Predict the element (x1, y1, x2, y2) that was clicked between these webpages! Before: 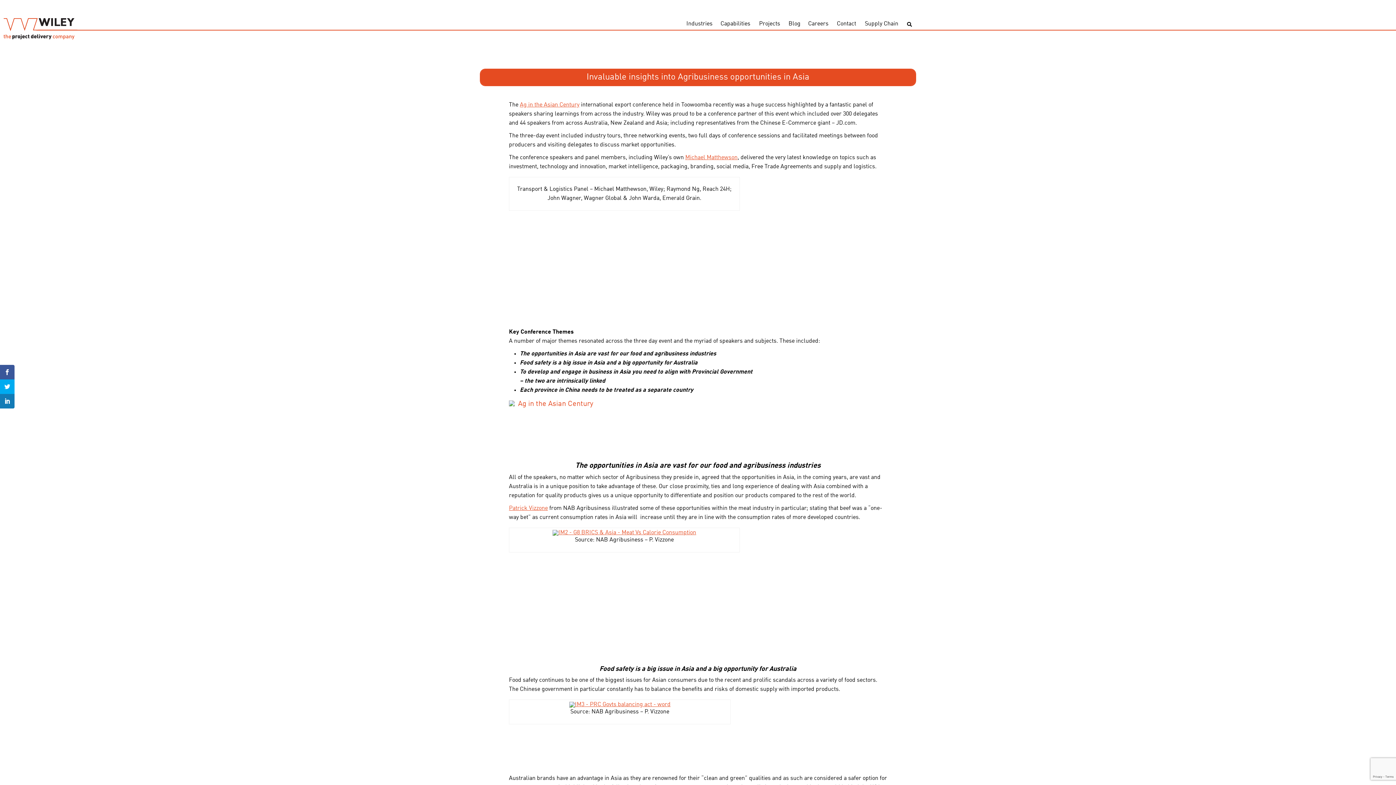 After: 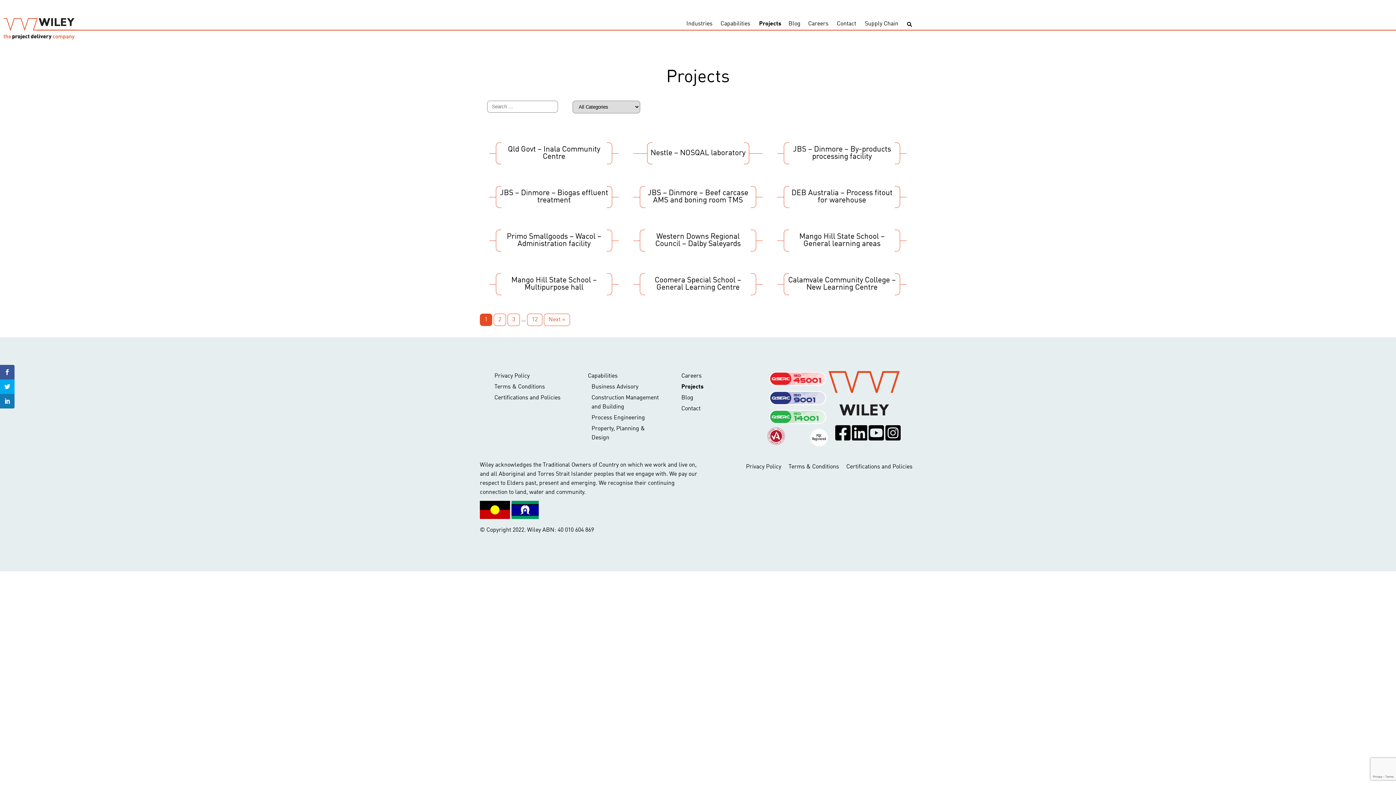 Action: label: Projects bbox: (755, 16, 785, 32)